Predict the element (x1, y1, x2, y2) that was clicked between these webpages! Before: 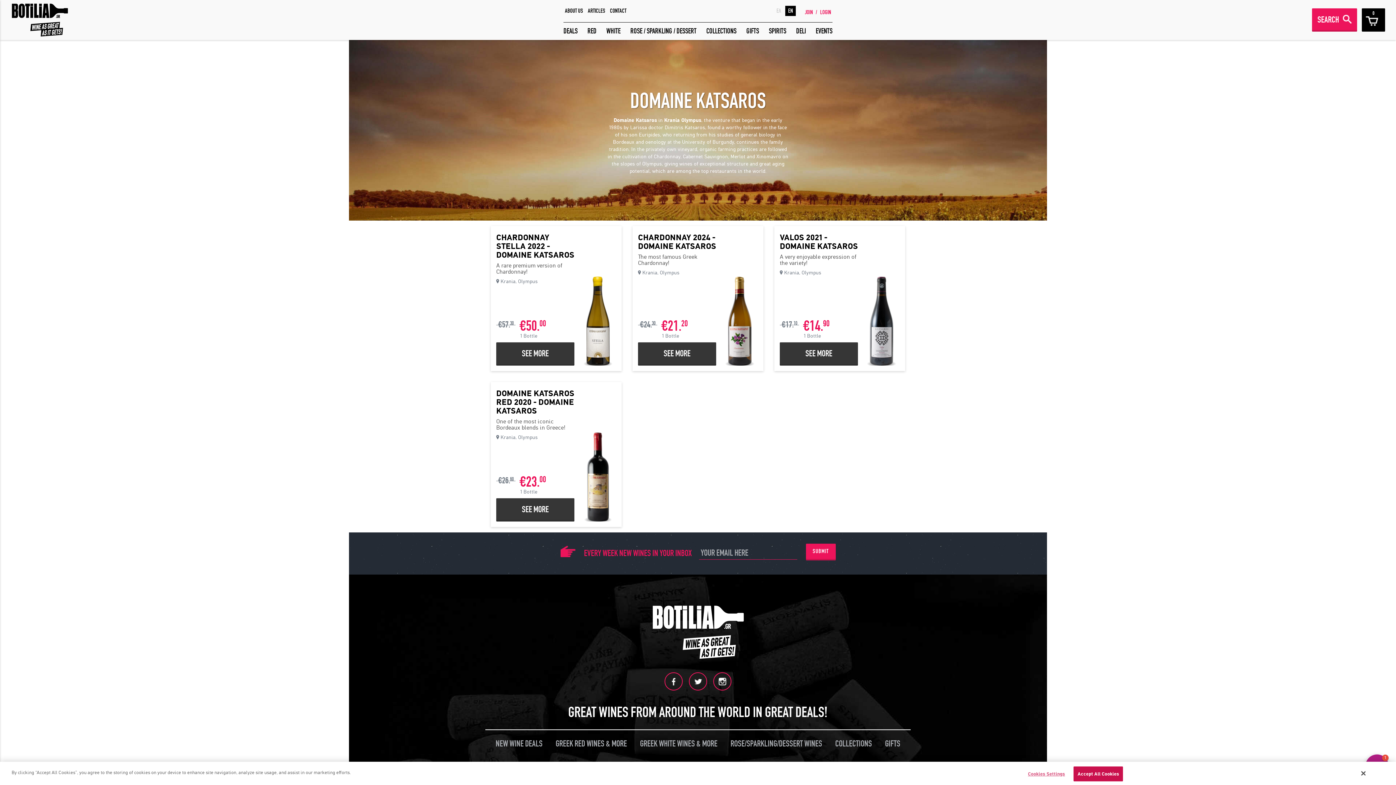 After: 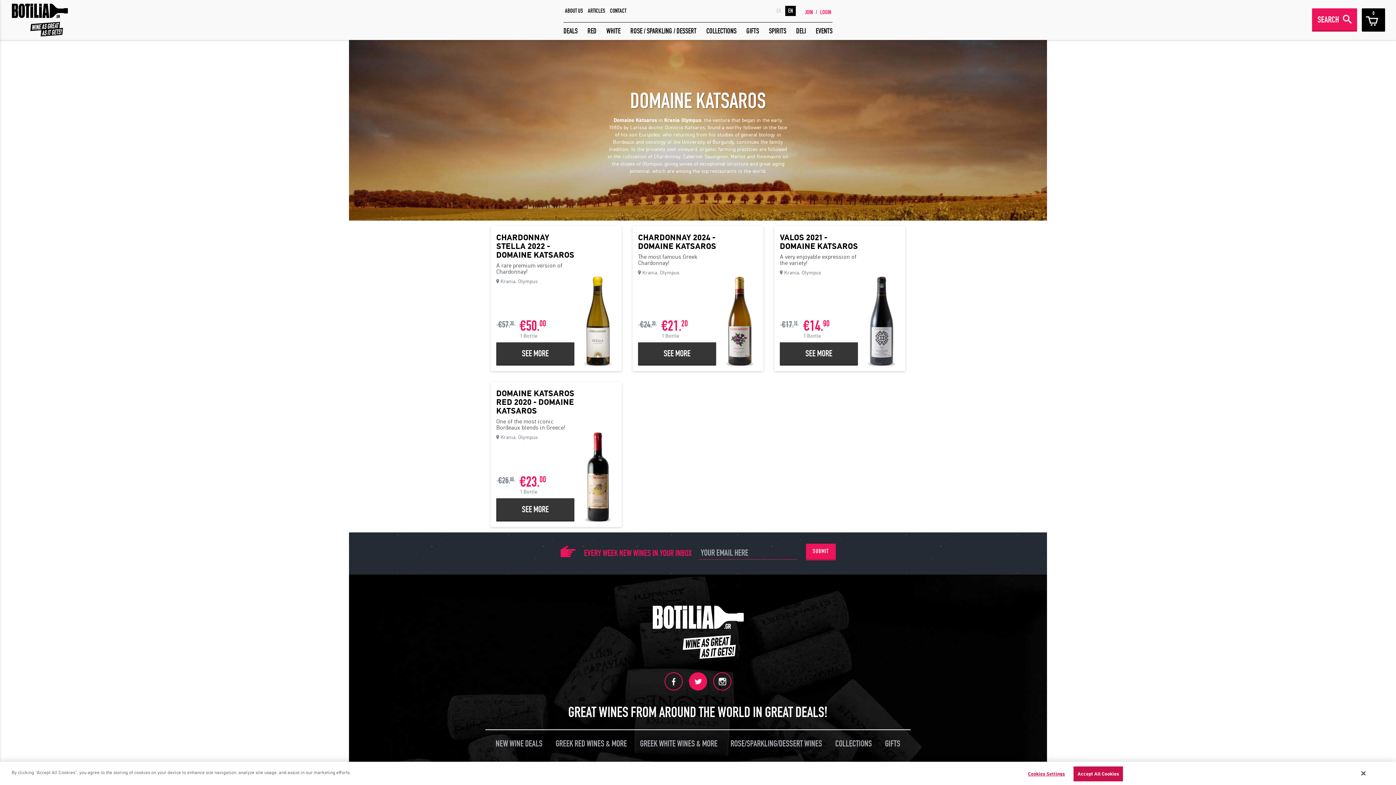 Action: bbox: (689, 672, 707, 690)